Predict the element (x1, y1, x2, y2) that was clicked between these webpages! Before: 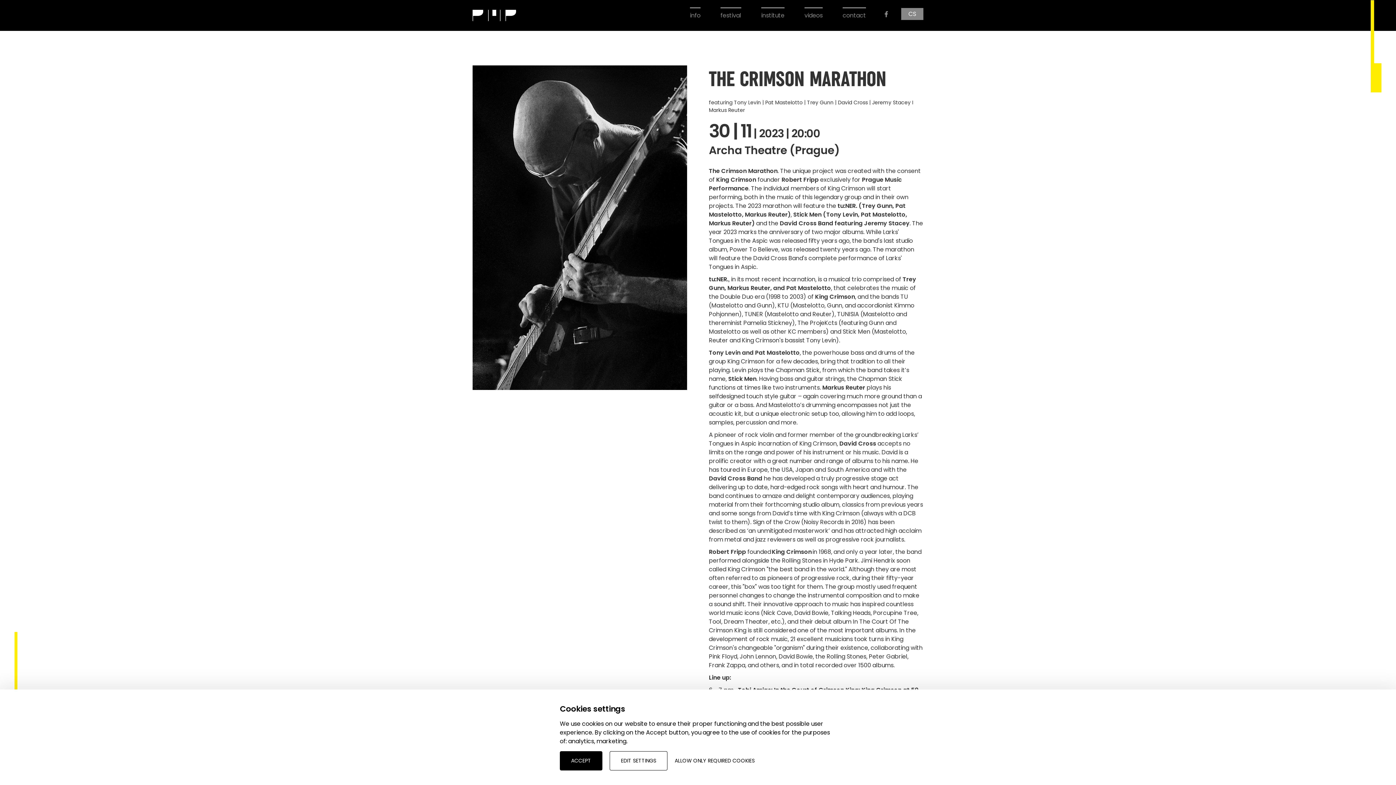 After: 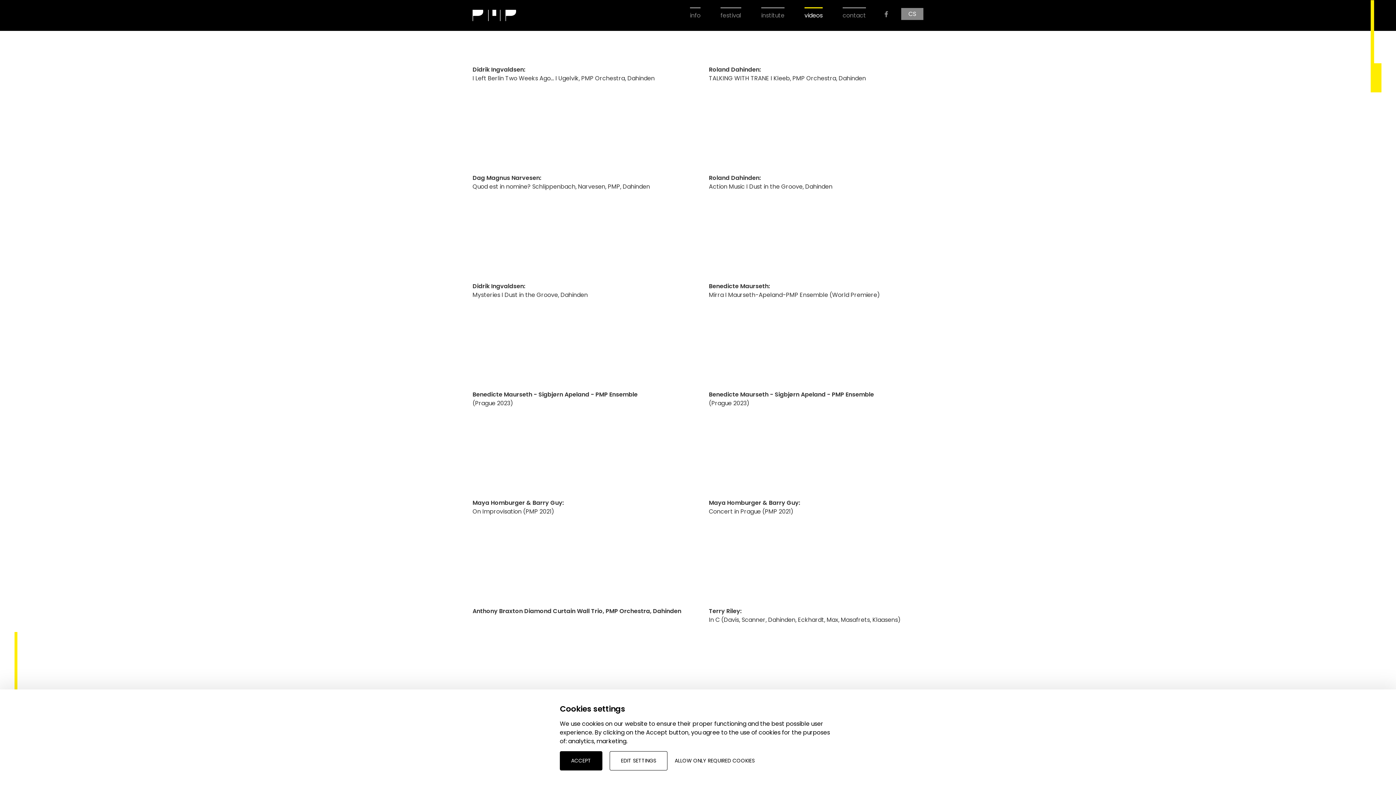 Action: bbox: (804, 7, 822, 23) label: videos